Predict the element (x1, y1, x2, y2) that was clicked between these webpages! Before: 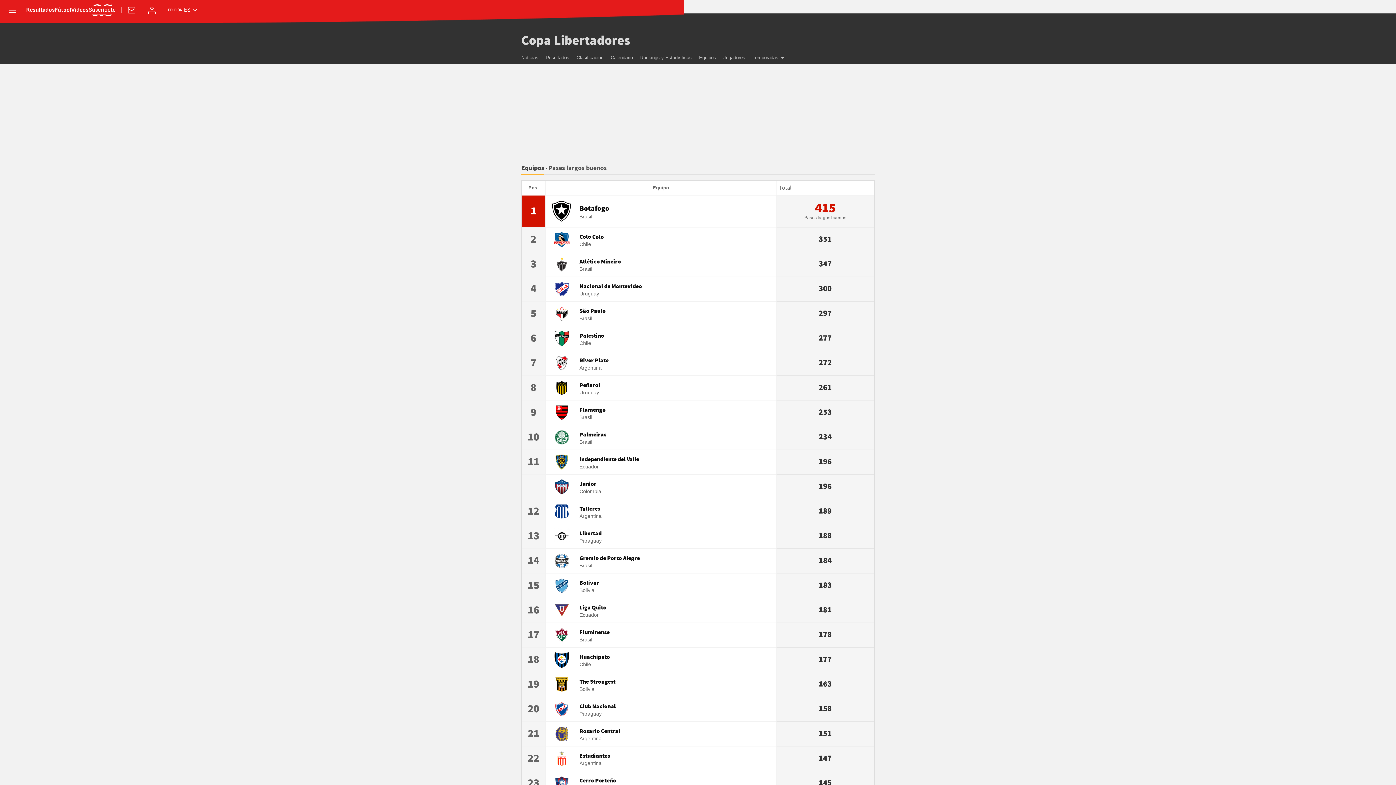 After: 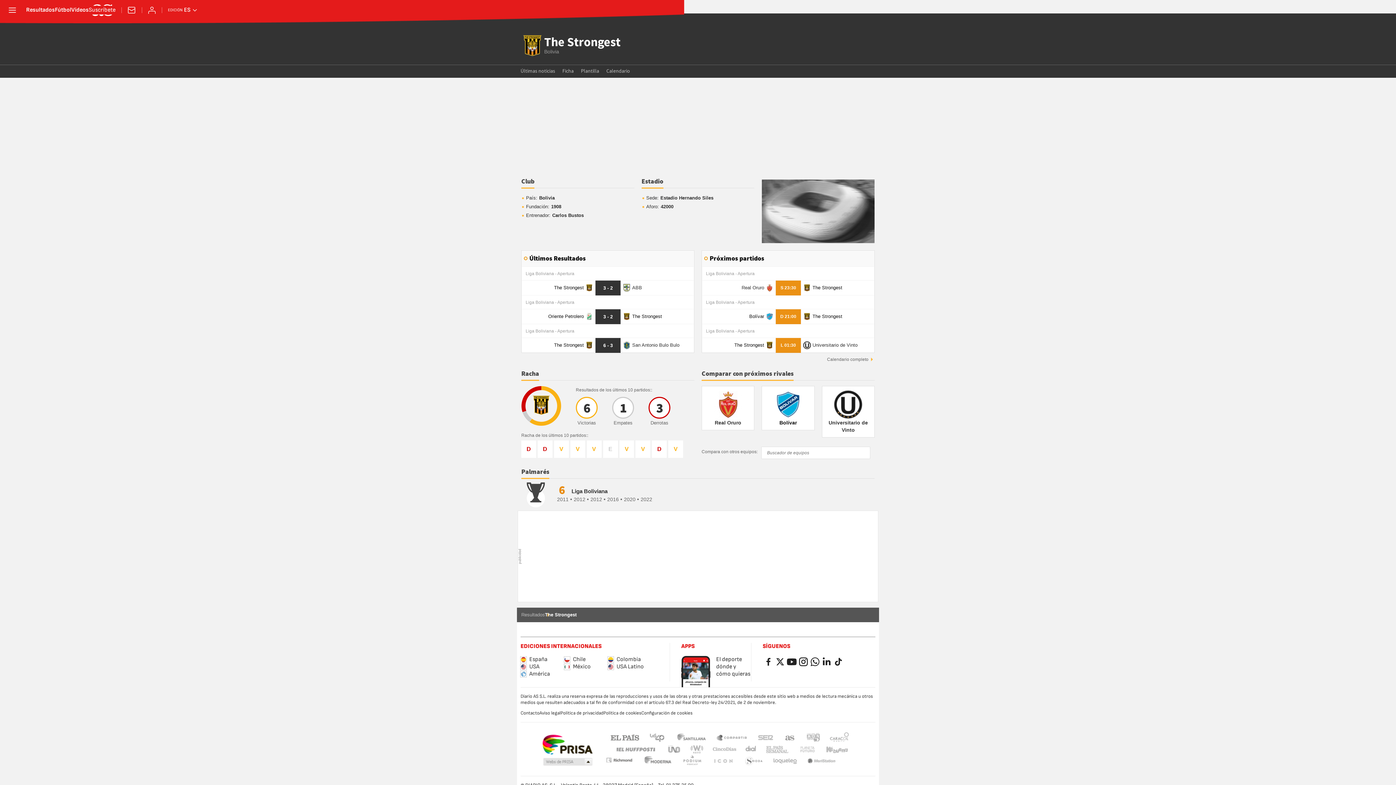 Action: label: The Strongest
Bolivia bbox: (546, 674, 776, 694)